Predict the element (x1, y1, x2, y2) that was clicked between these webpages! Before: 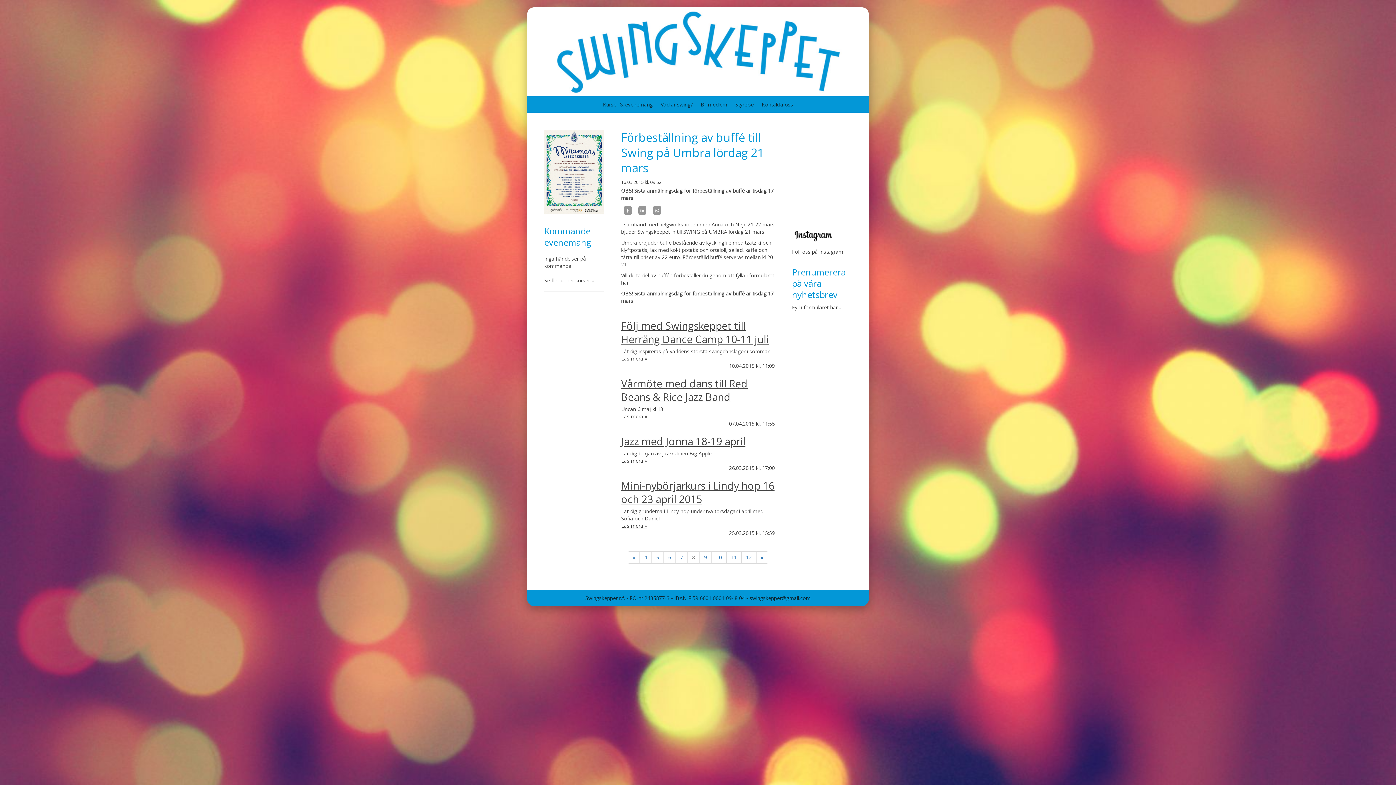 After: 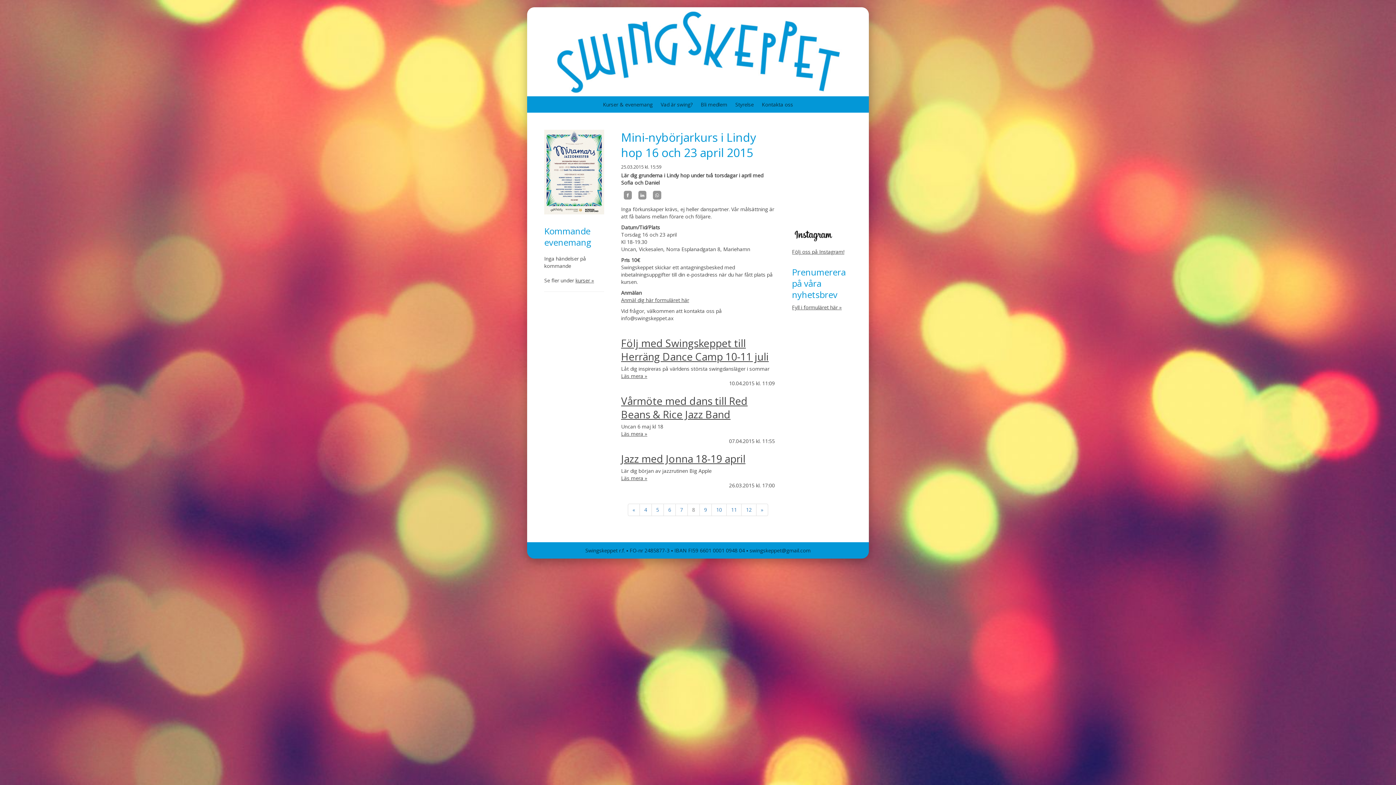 Action: bbox: (621, 478, 774, 506) label: Mini-nybörjarkurs i Lindy hop 16 och 23 april 2015